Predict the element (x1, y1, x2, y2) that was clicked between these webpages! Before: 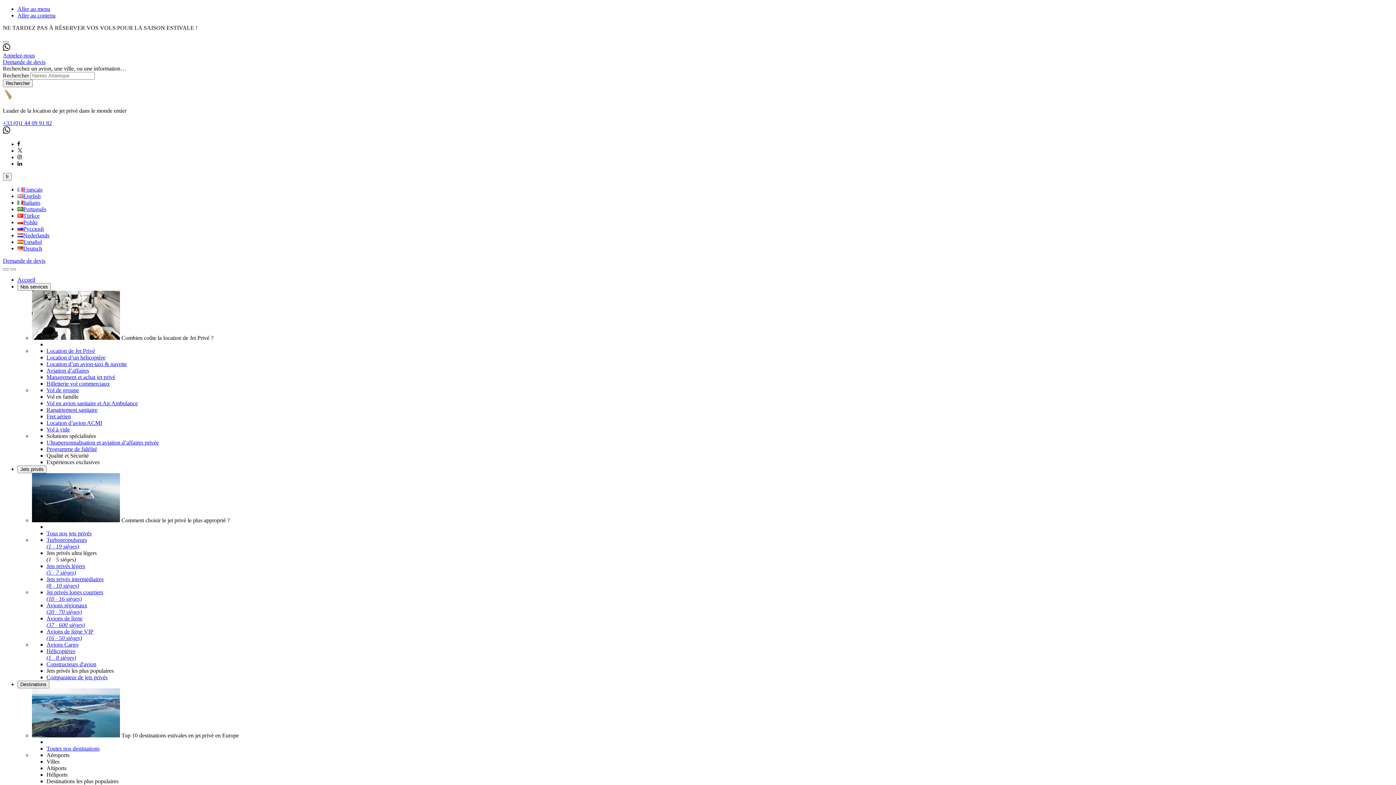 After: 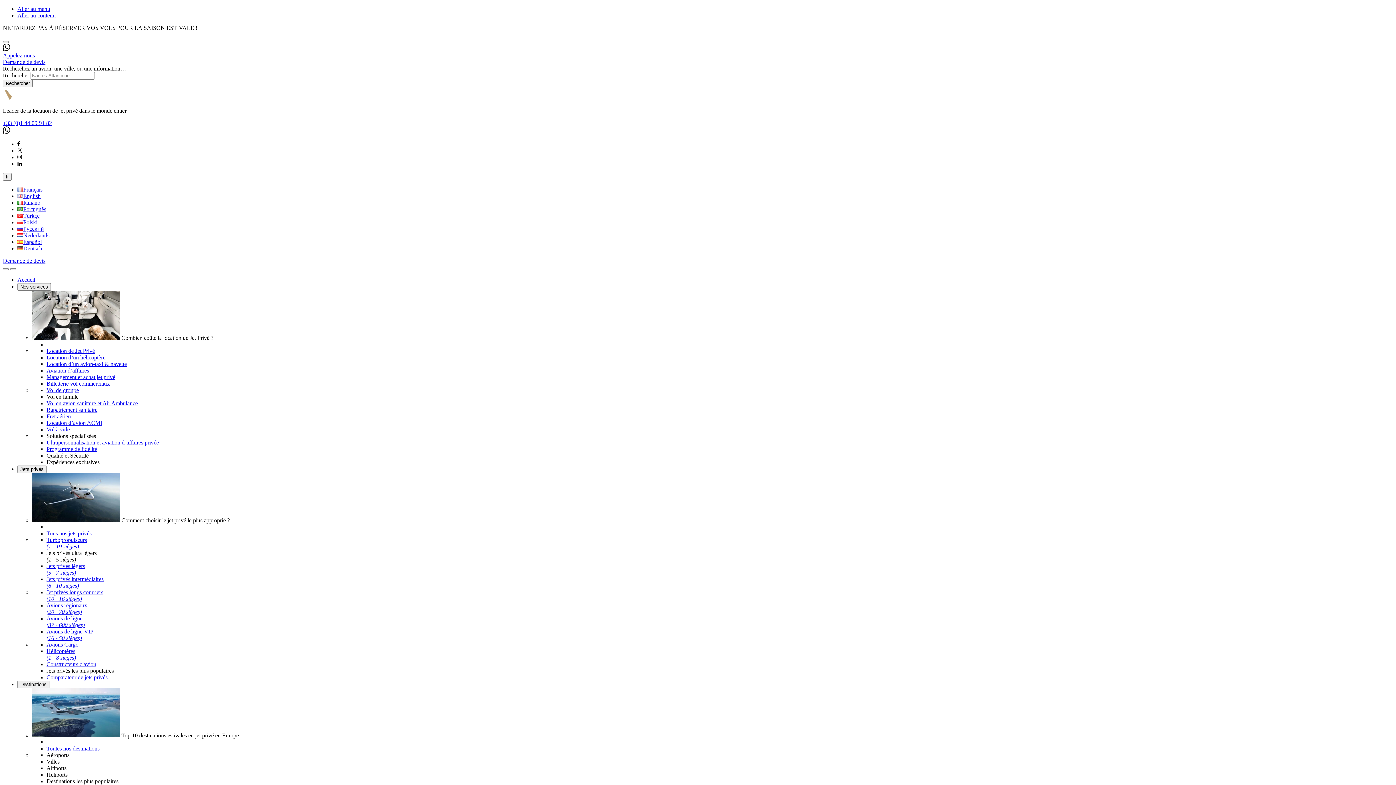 Action: bbox: (46, 413, 70, 419) label: Fret aérien